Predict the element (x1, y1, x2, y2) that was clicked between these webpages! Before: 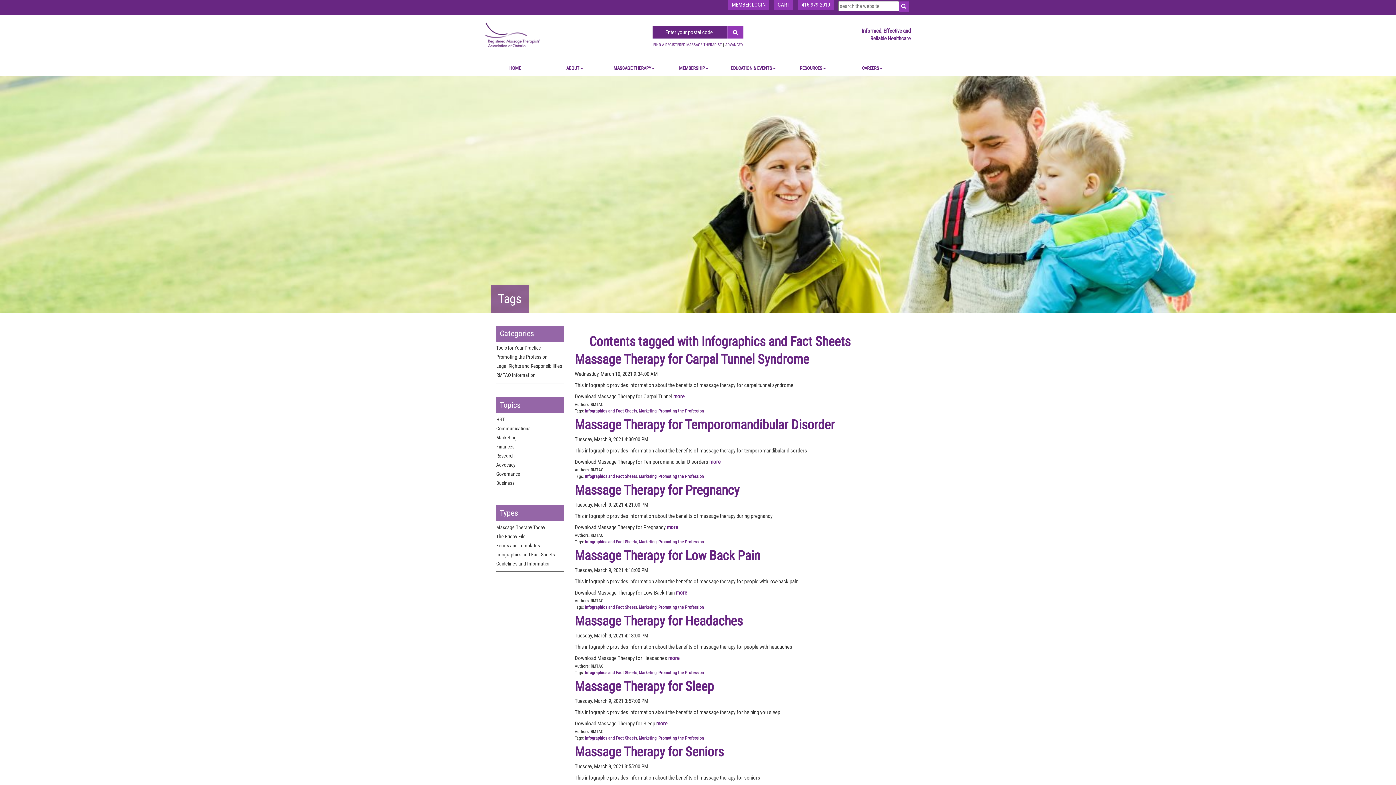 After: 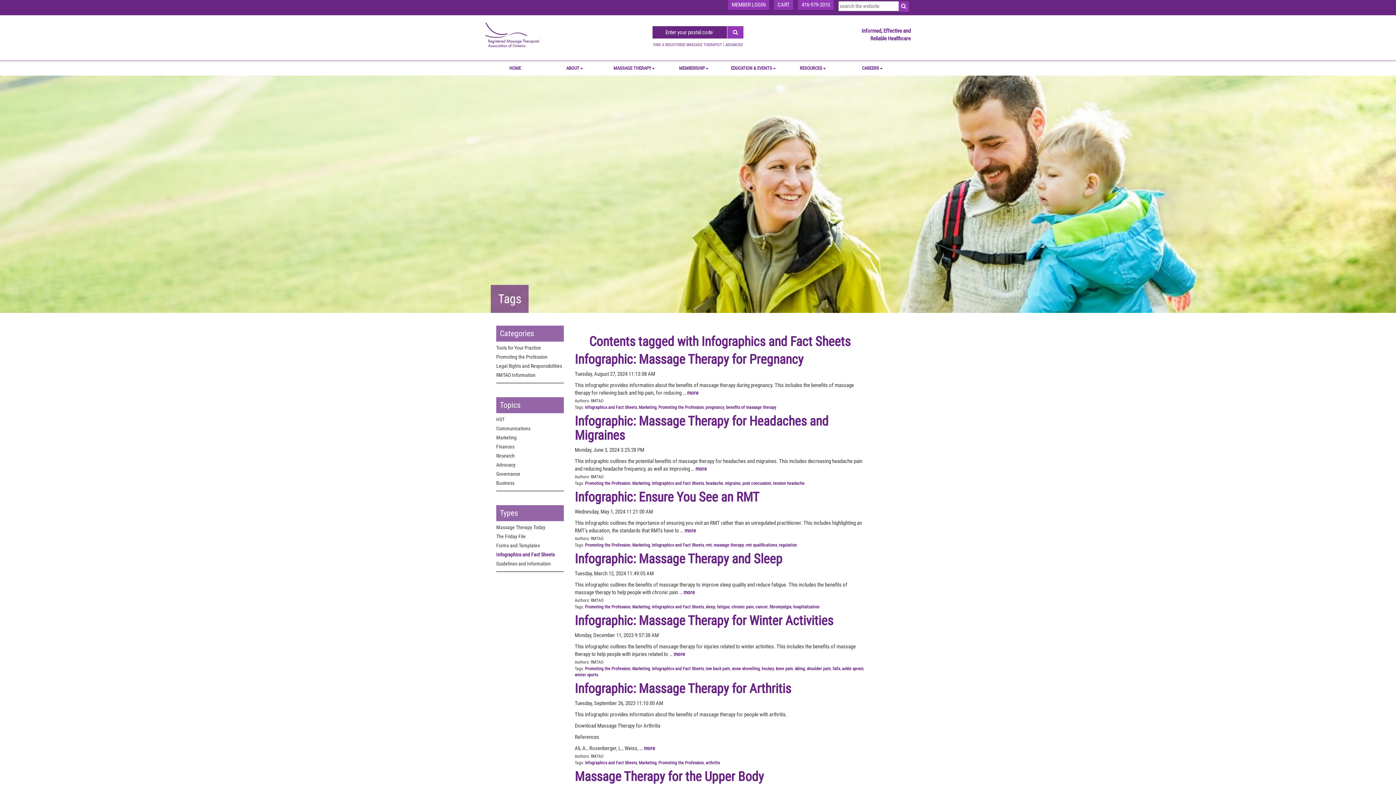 Action: label: Infographics and Fact Sheets bbox: (585, 736, 637, 741)